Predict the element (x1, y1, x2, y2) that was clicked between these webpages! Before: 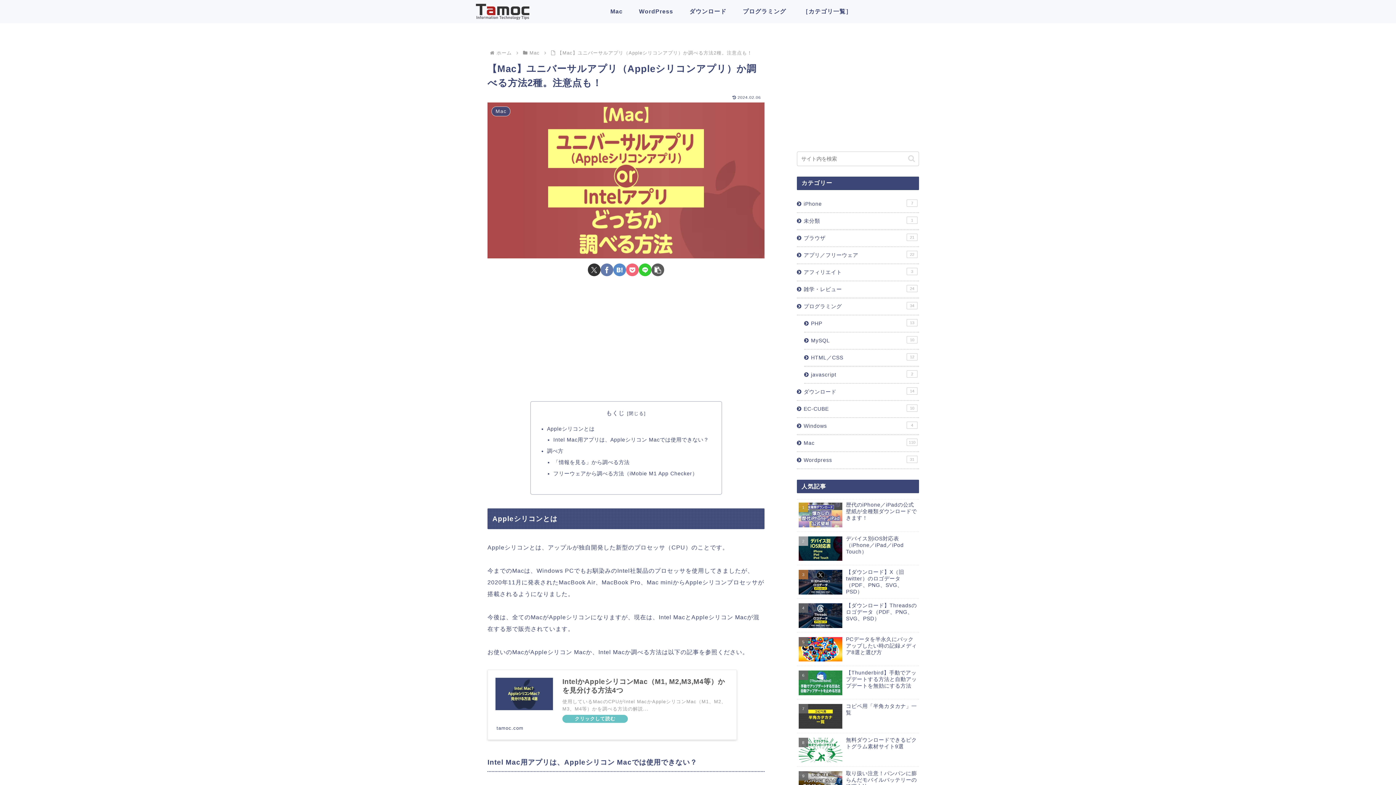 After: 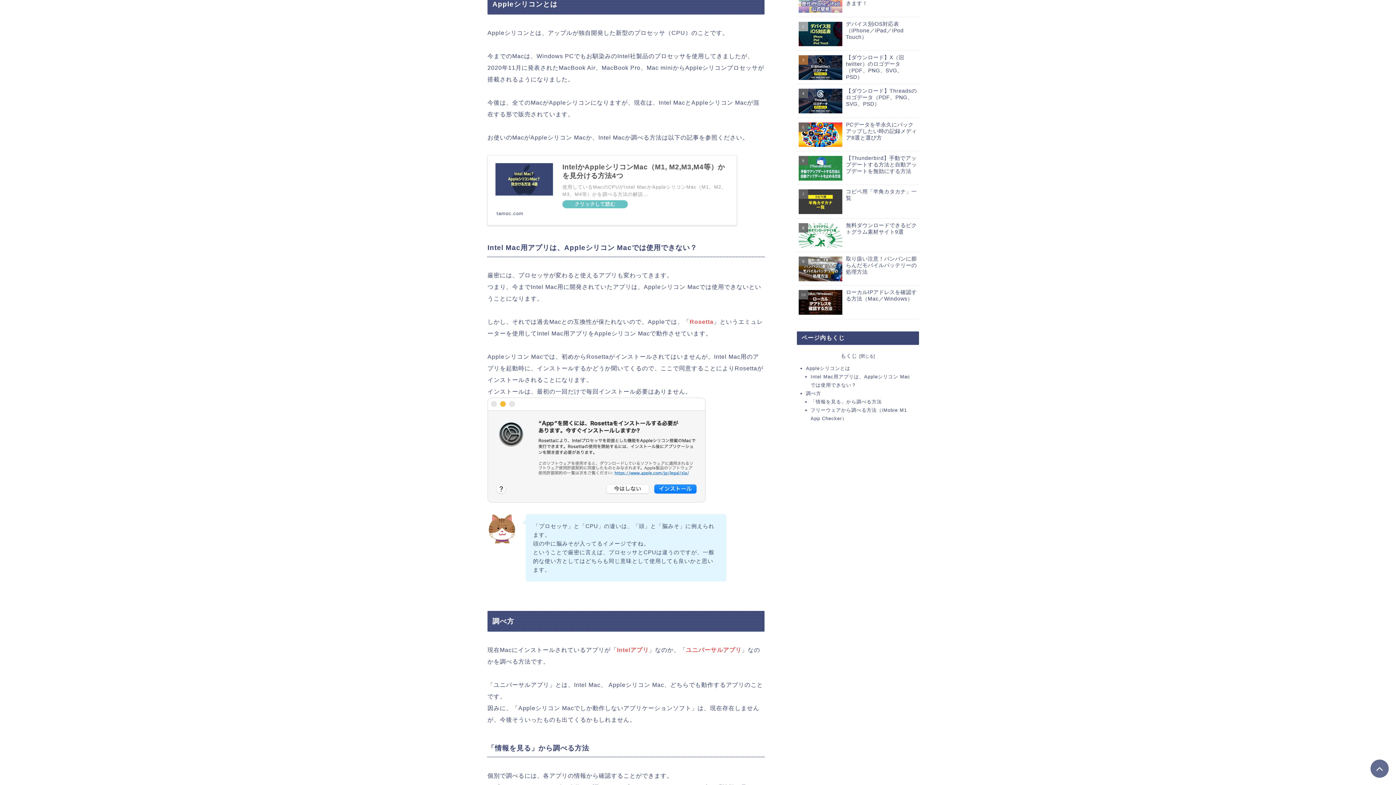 Action: bbox: (547, 426, 594, 431) label: Appleシリコンとは